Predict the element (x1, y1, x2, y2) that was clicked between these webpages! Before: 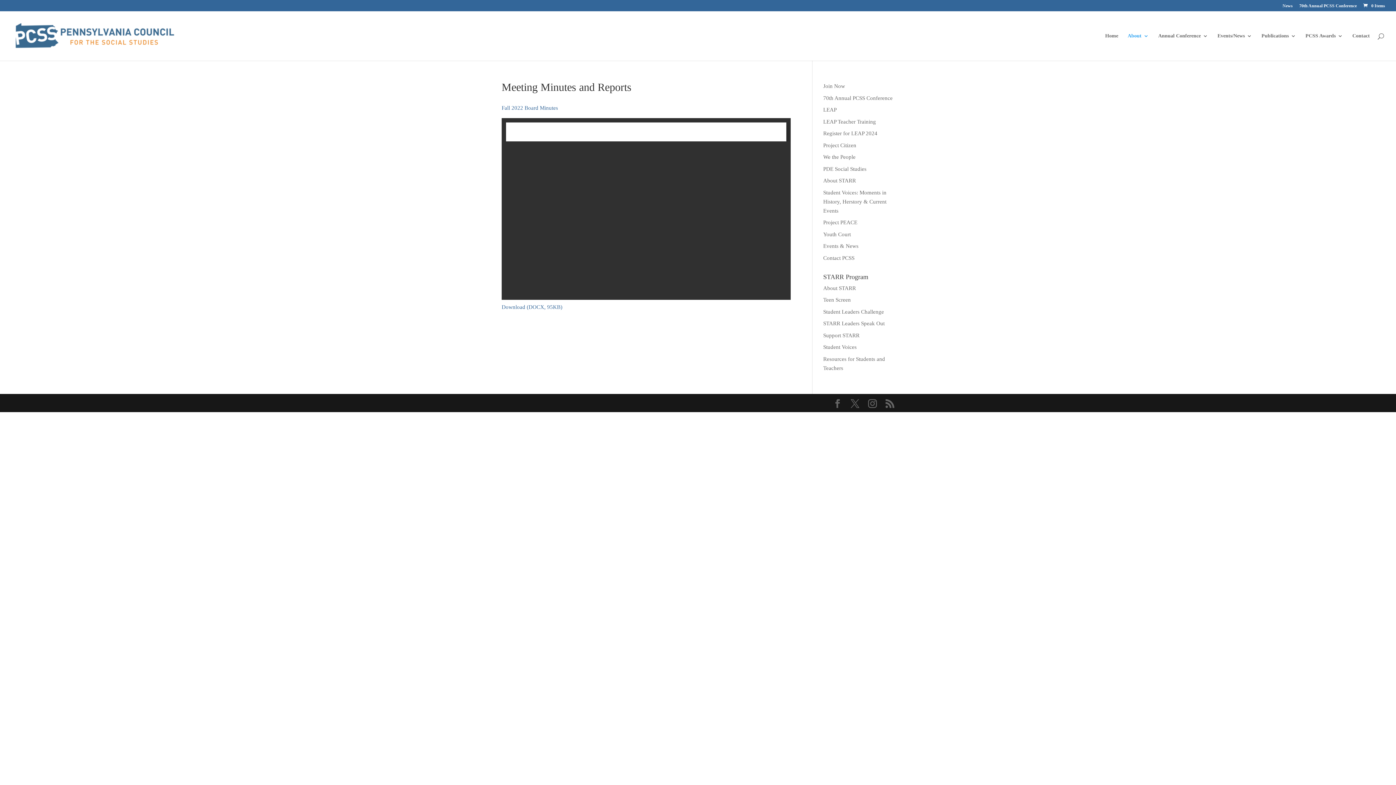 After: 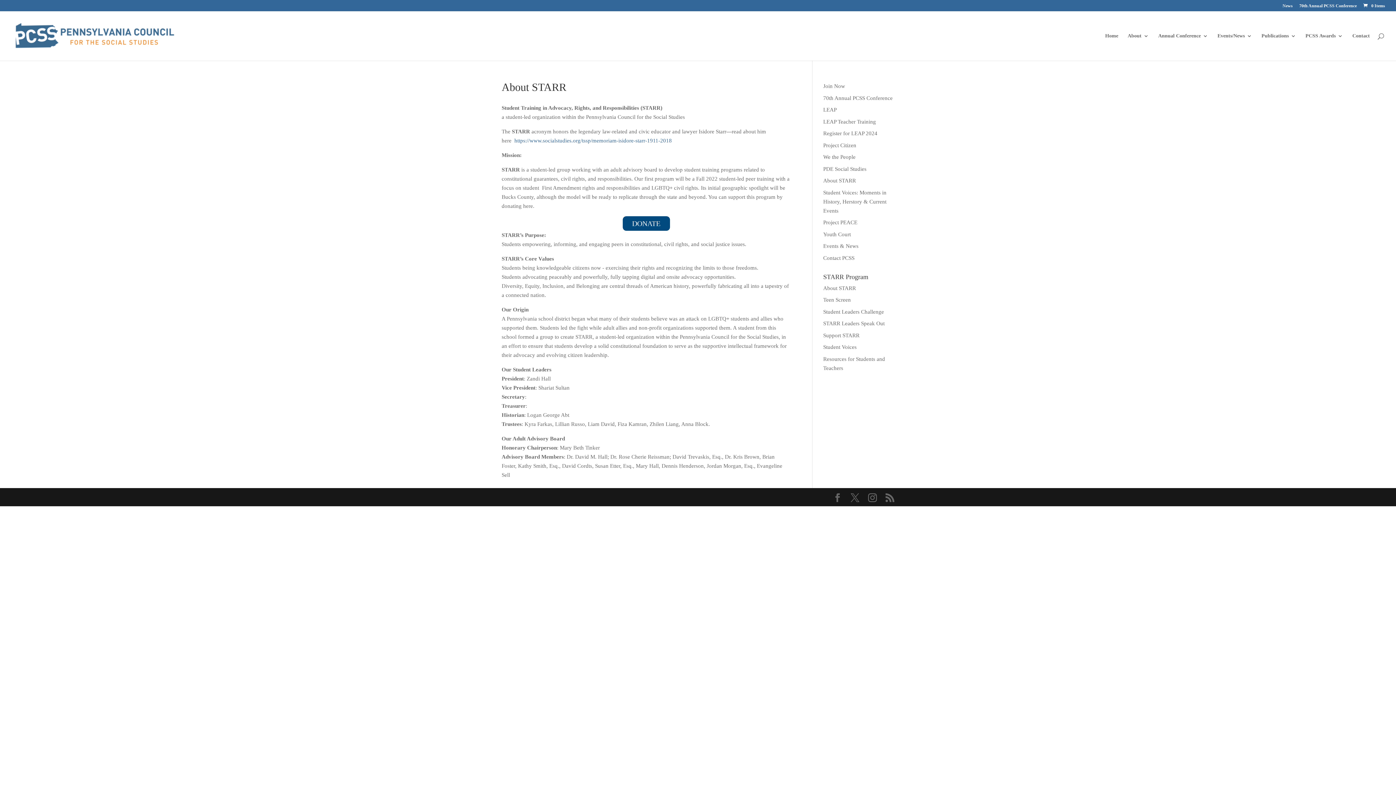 Action: label: About STARR bbox: (823, 177, 856, 183)